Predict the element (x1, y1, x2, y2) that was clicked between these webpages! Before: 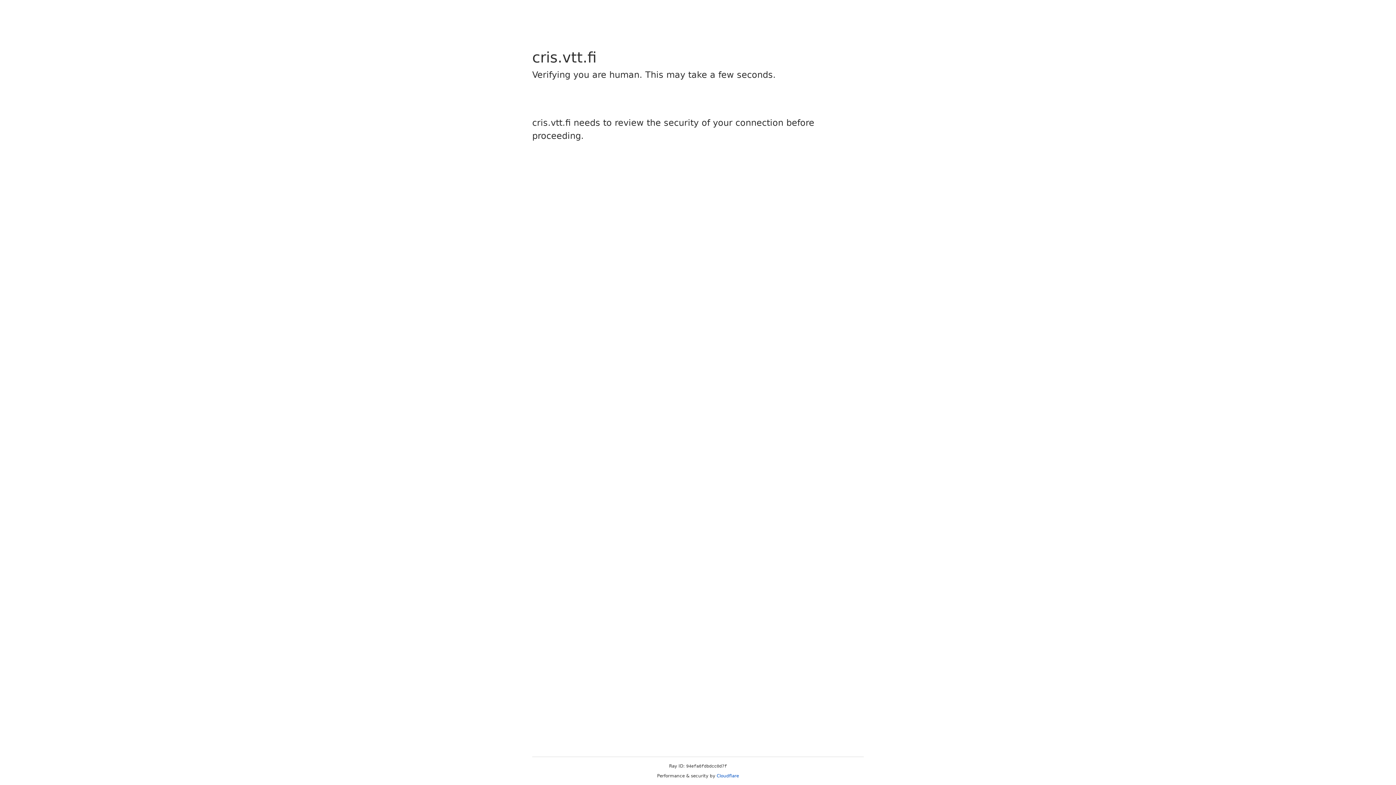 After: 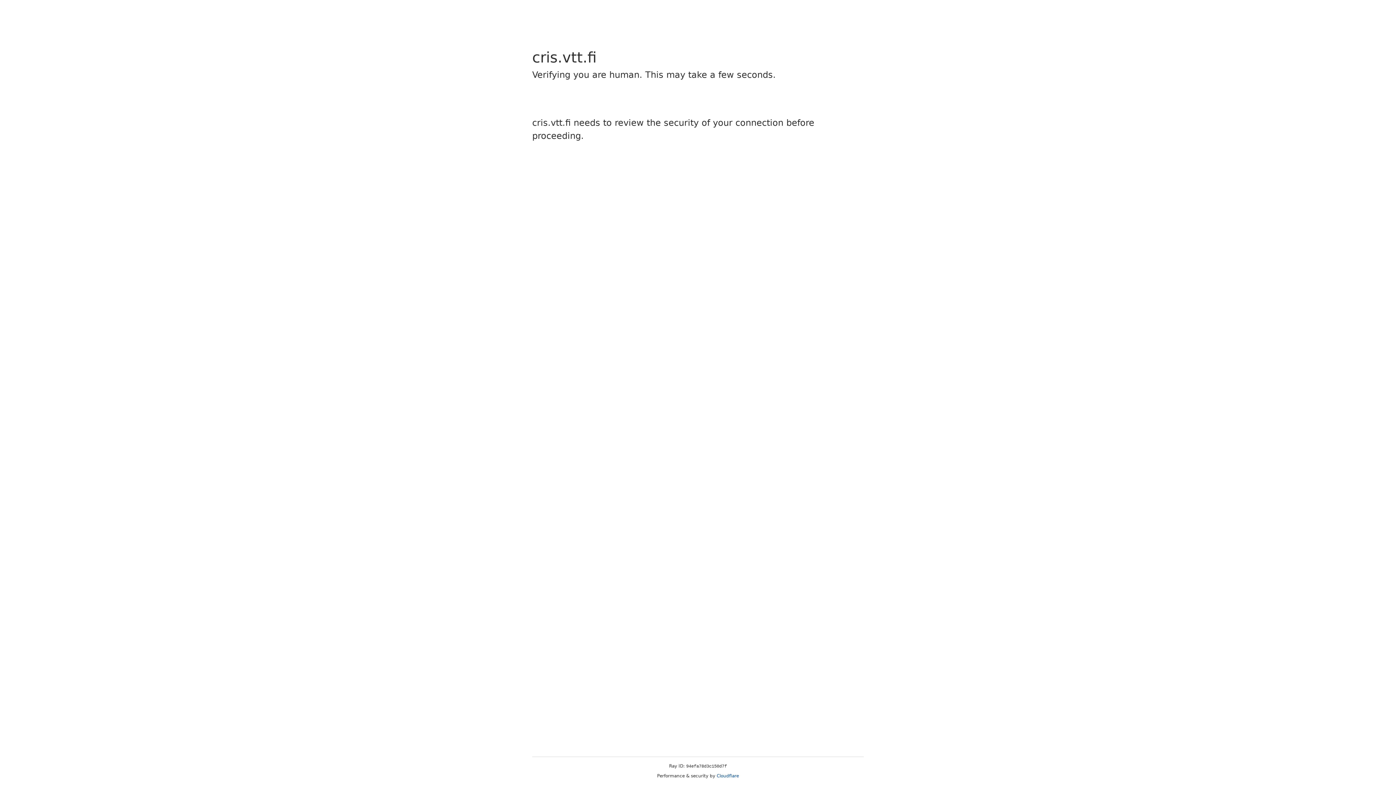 Action: bbox: (716, 773, 739, 778) label: Cloudflare